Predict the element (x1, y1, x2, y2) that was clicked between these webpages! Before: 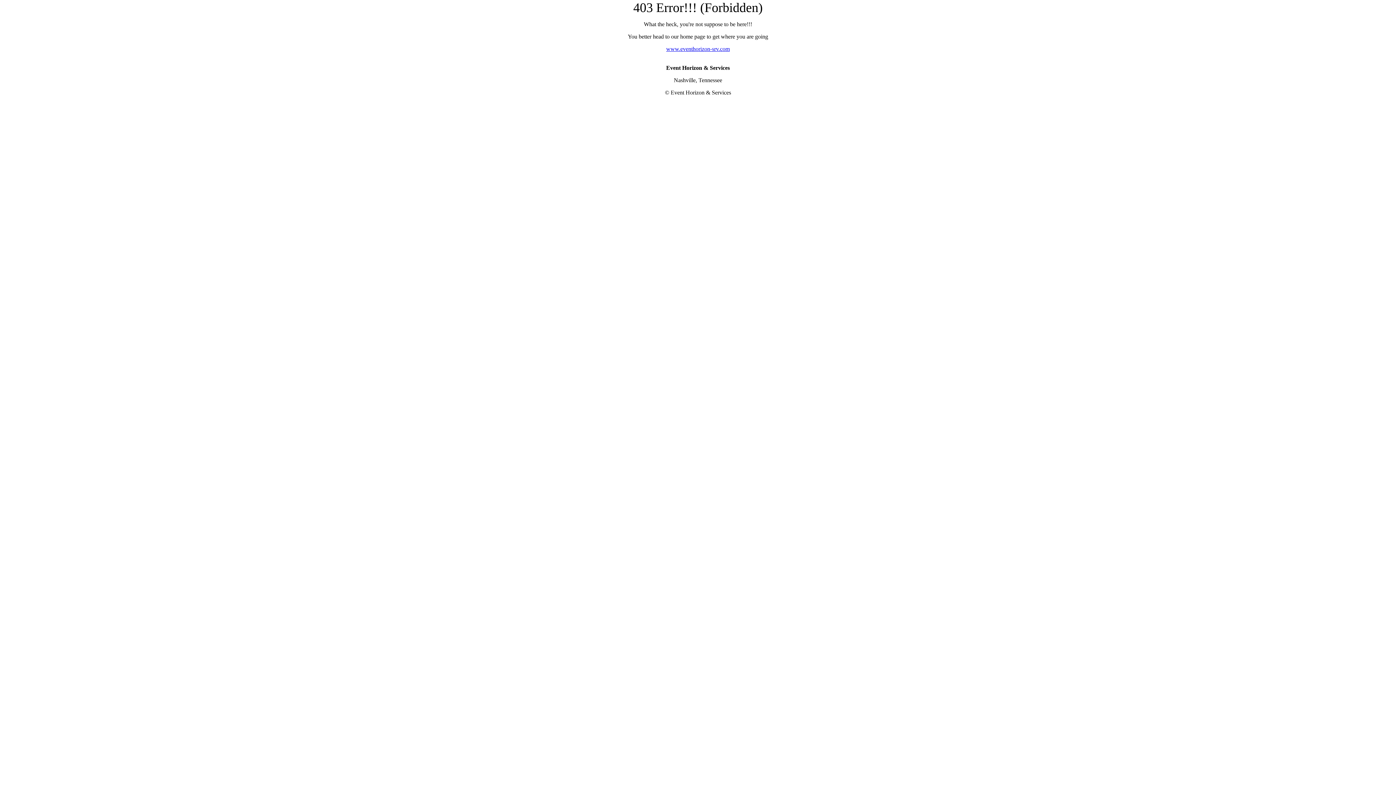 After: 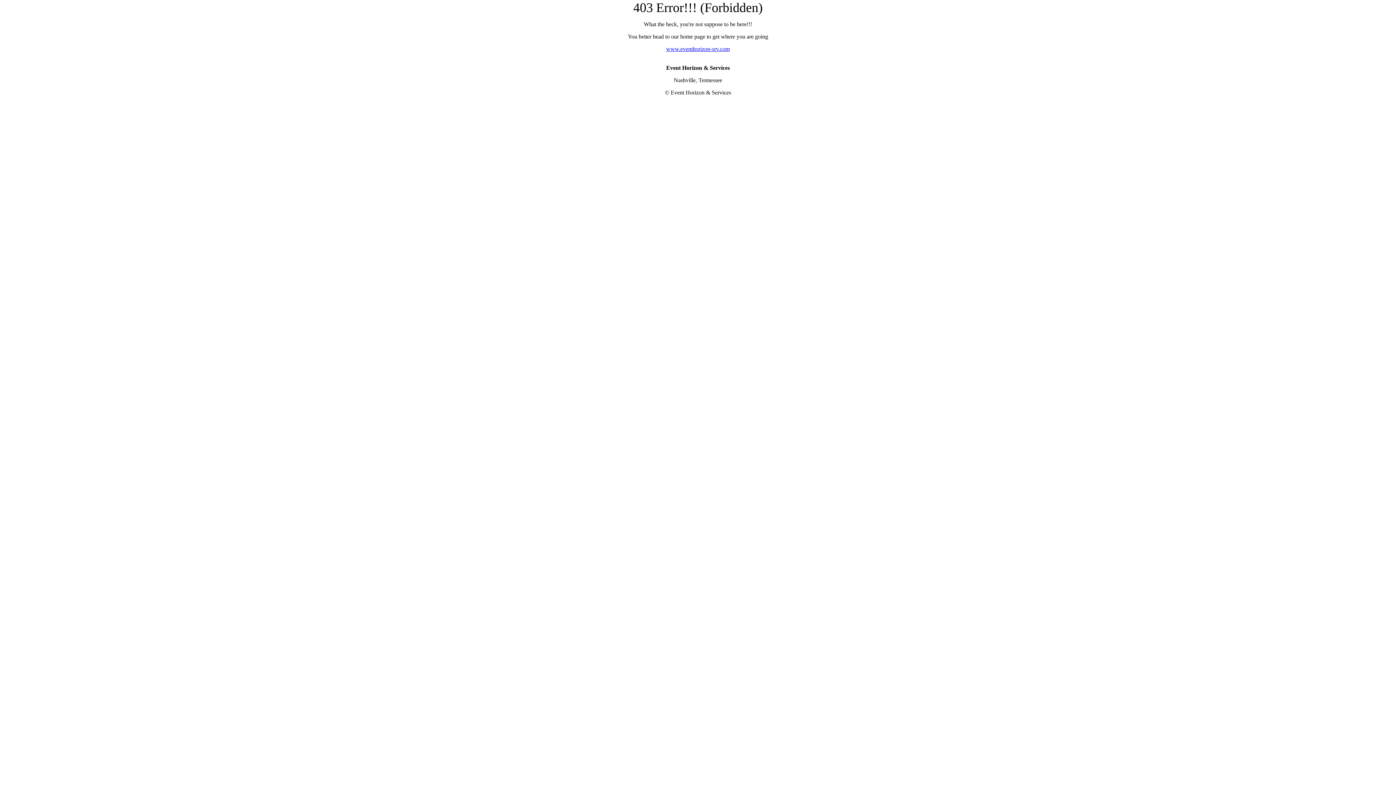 Action: label: www.eventhorizon-srv.com bbox: (666, 45, 730, 52)